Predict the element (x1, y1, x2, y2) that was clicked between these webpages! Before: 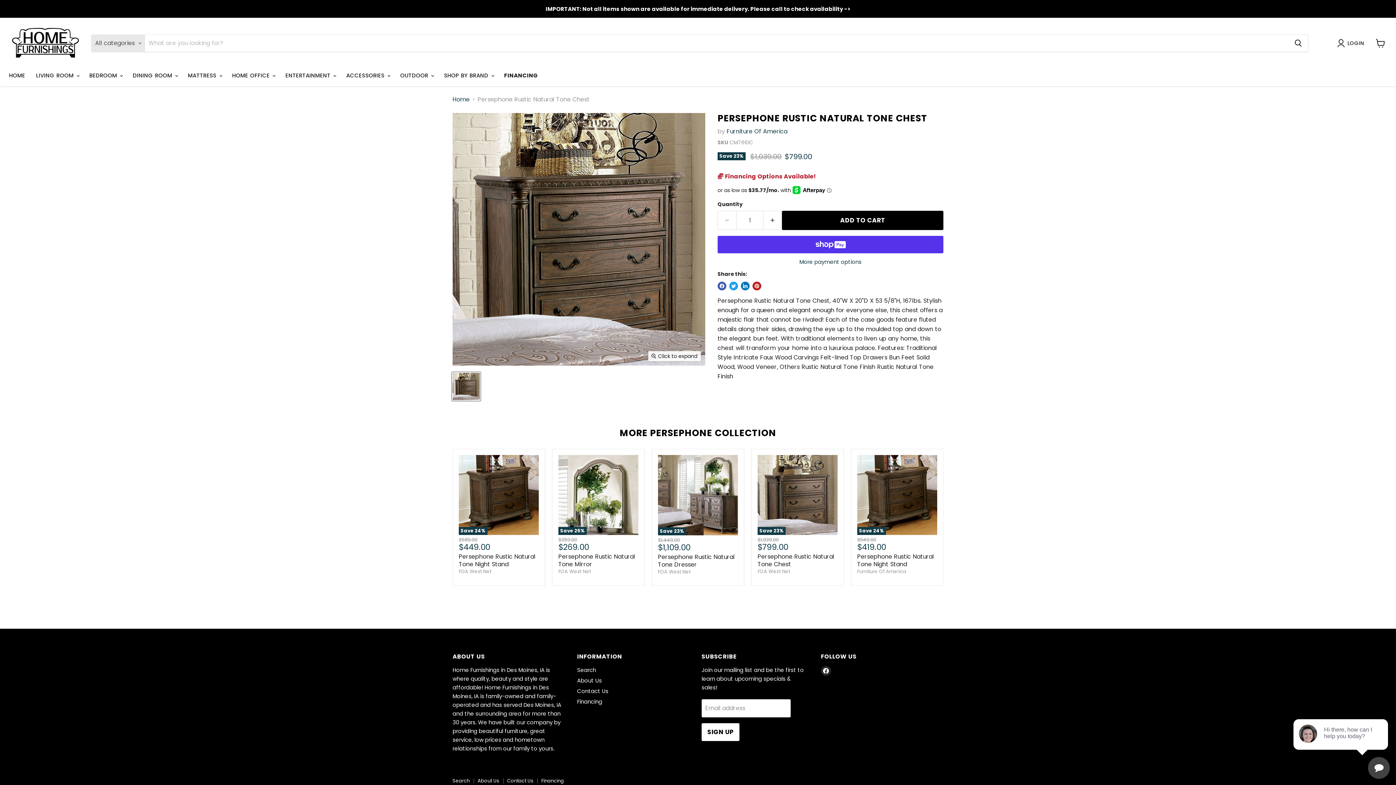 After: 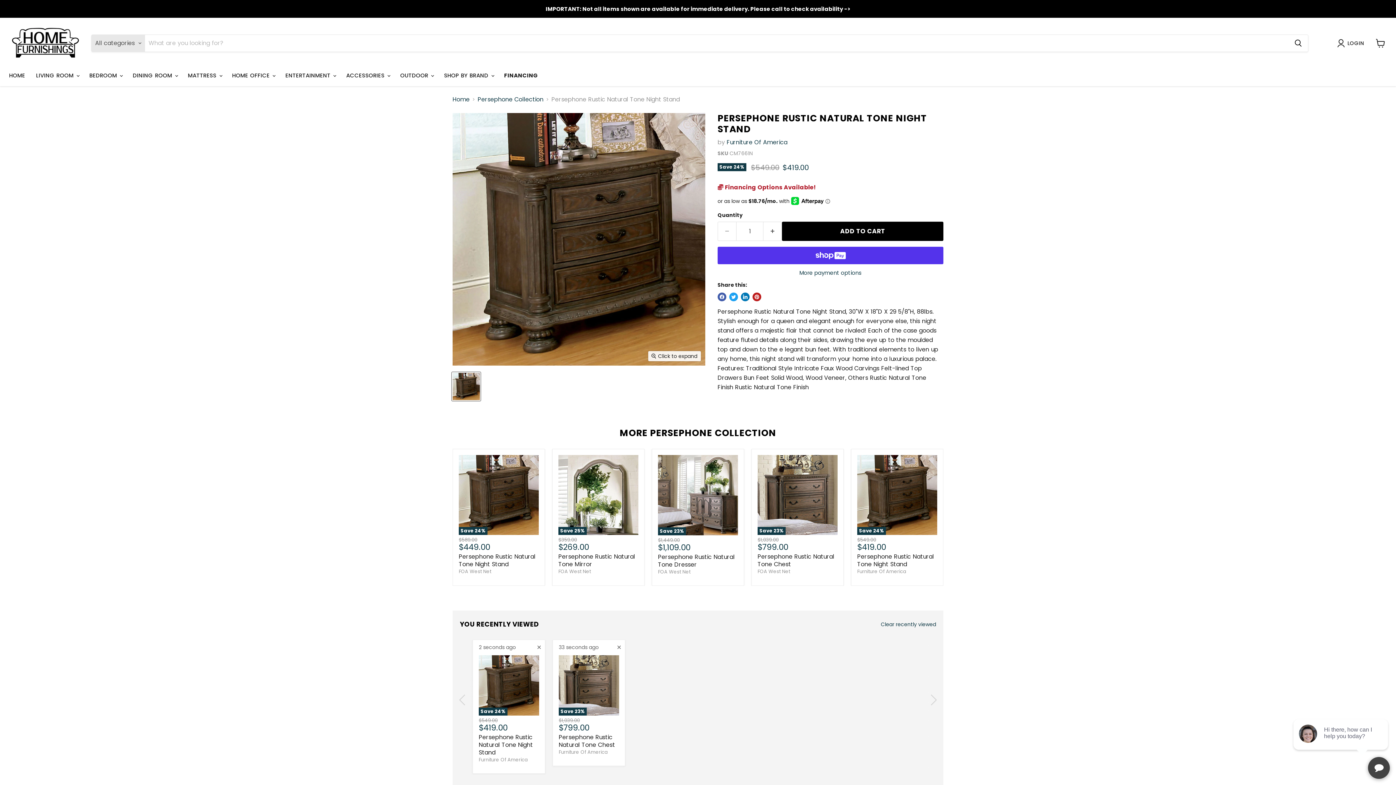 Action: label: Persephone Rustic Natural Tone Night Stand bbox: (857, 552, 934, 568)